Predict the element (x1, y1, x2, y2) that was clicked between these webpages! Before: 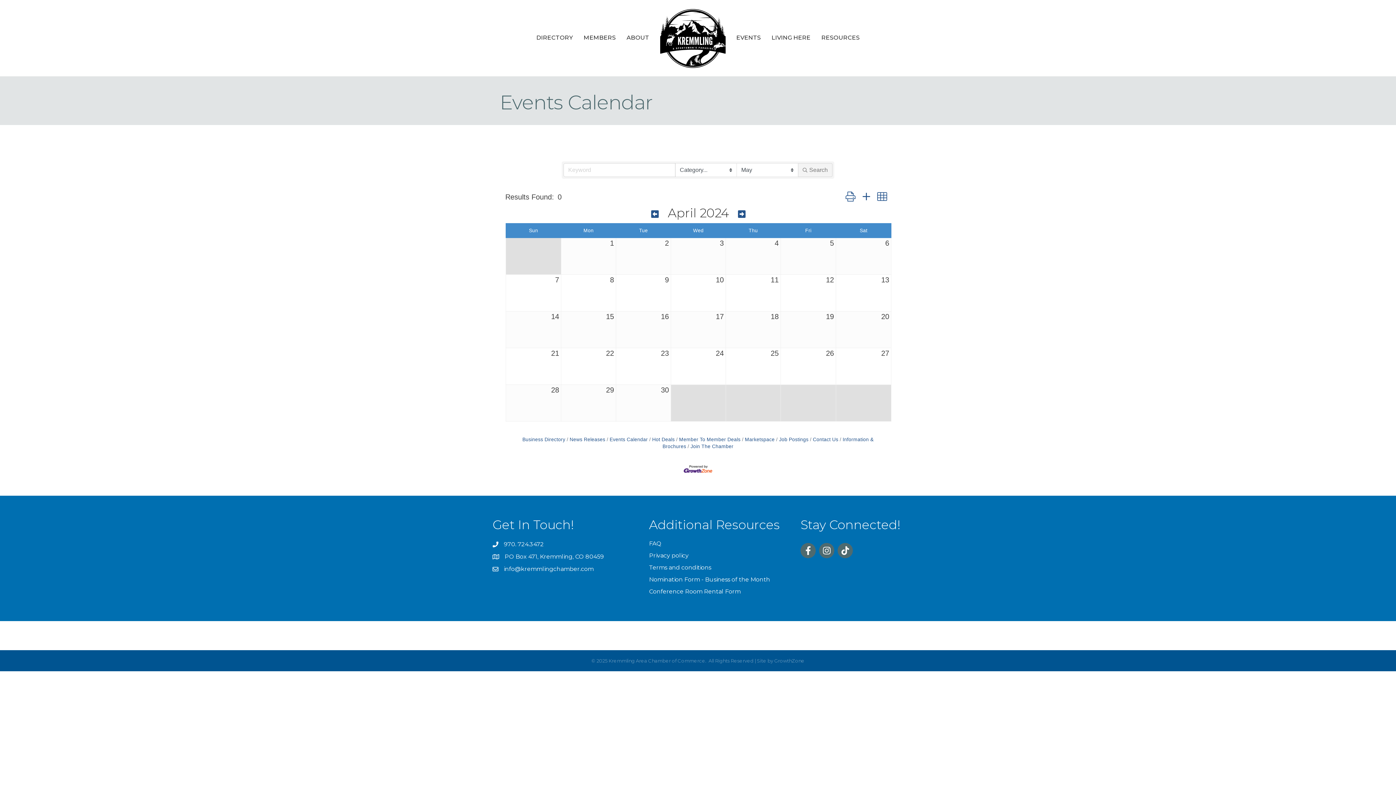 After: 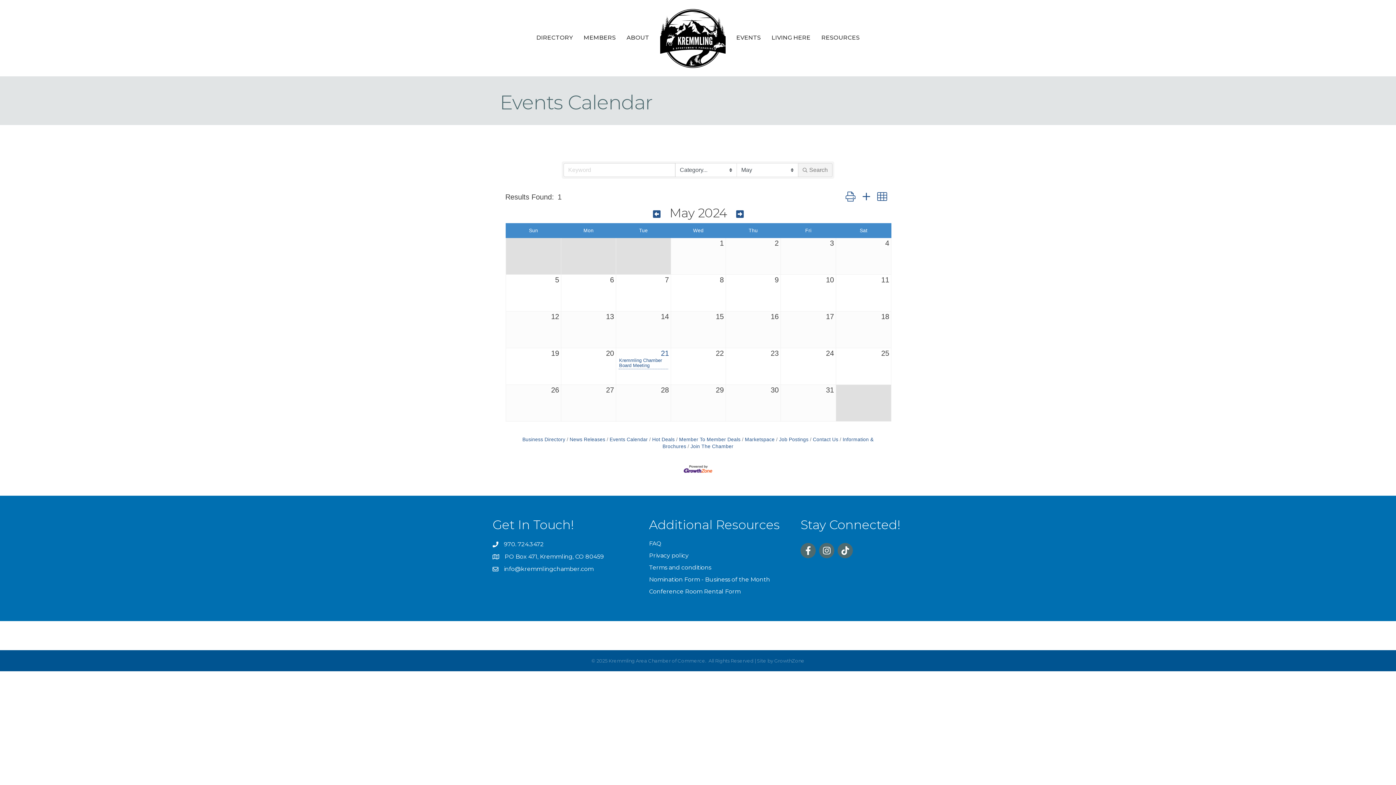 Action: bbox: (732, 209, 751, 219) label: Next Month